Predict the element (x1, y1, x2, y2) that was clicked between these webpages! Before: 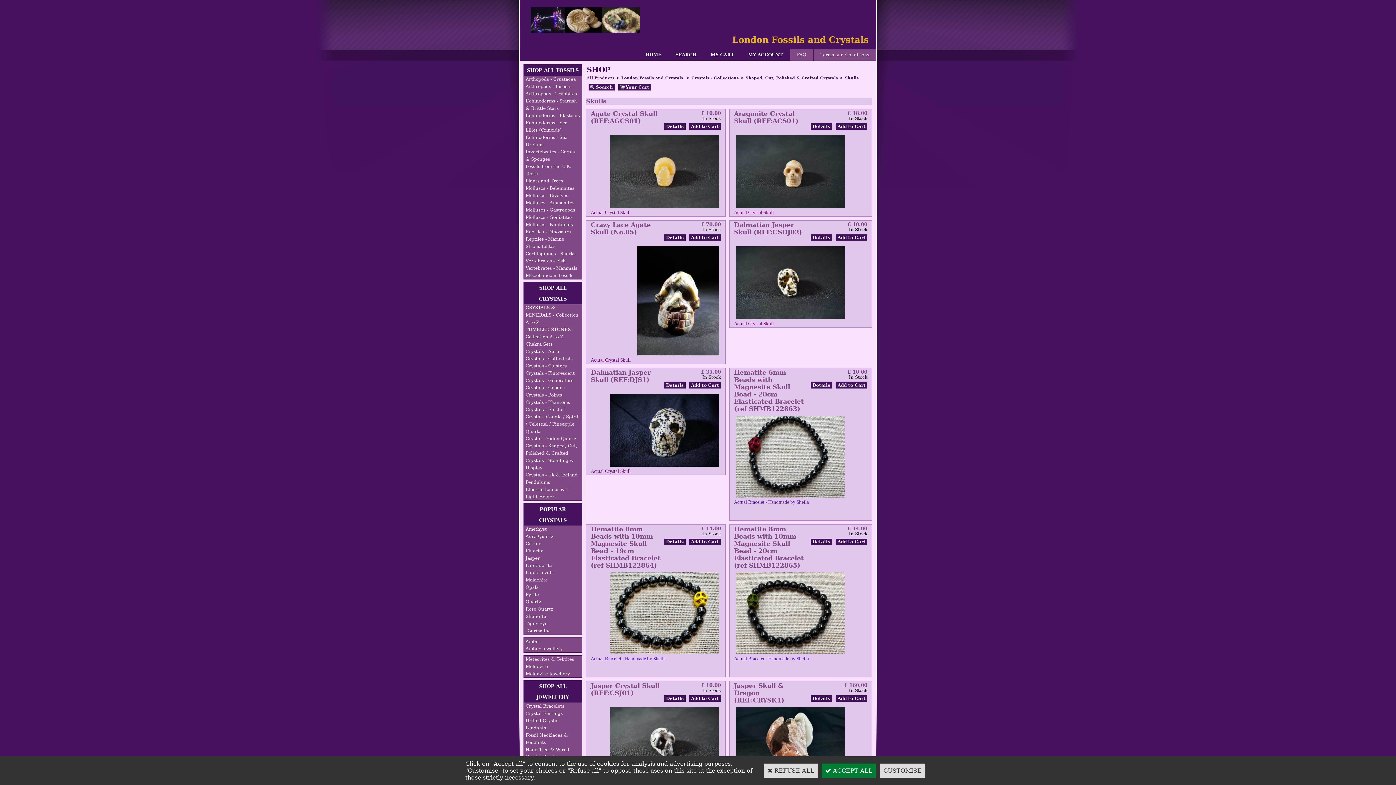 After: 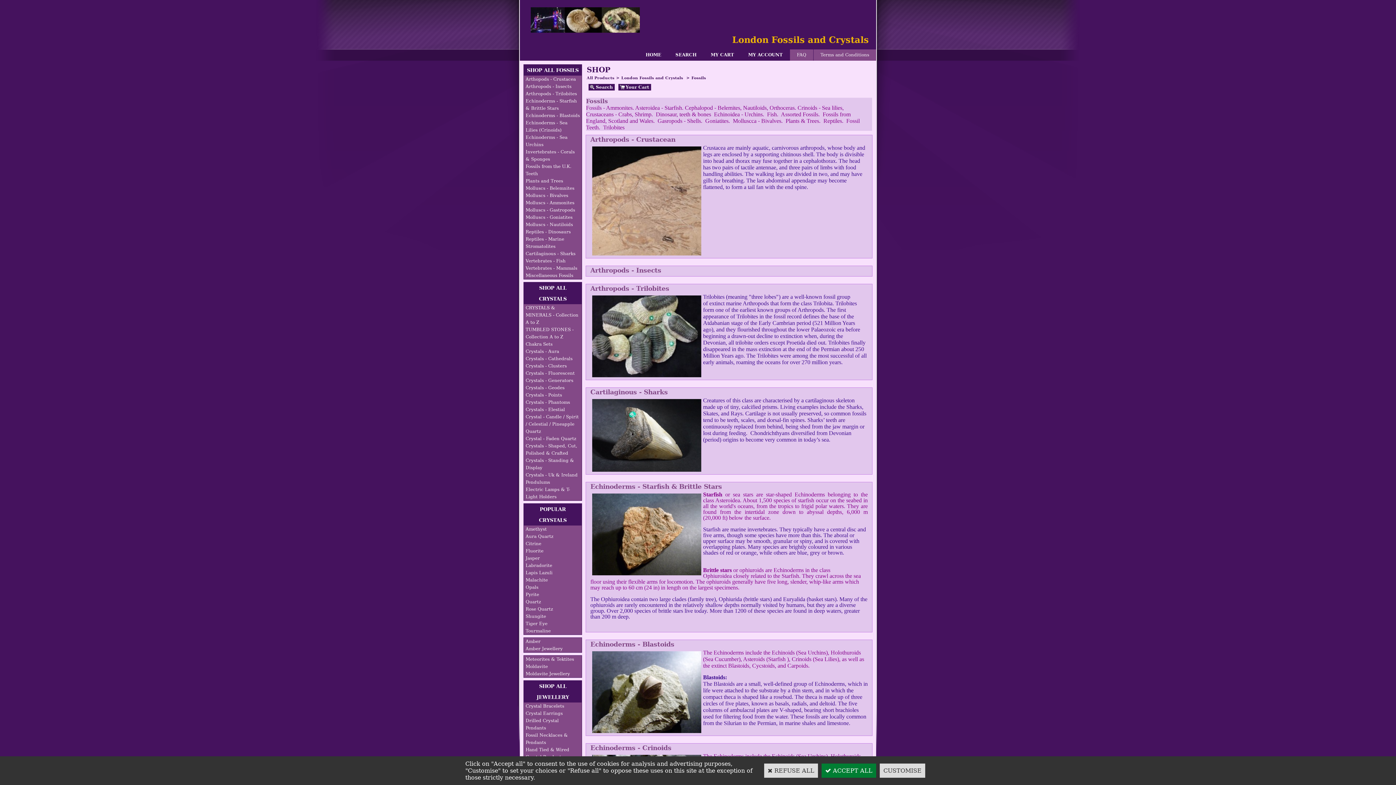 Action: label: SHOP ALL FOSSILS bbox: (524, 64, 581, 75)